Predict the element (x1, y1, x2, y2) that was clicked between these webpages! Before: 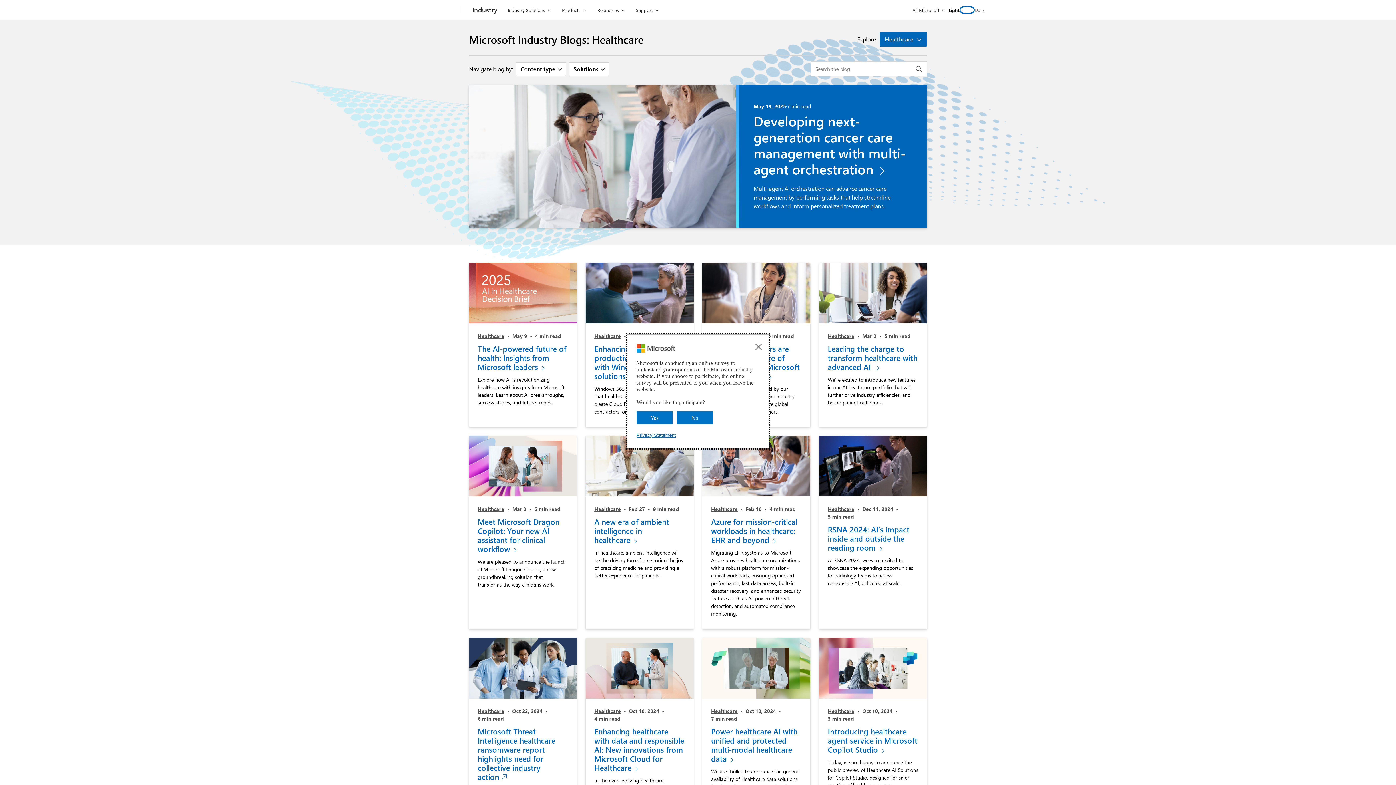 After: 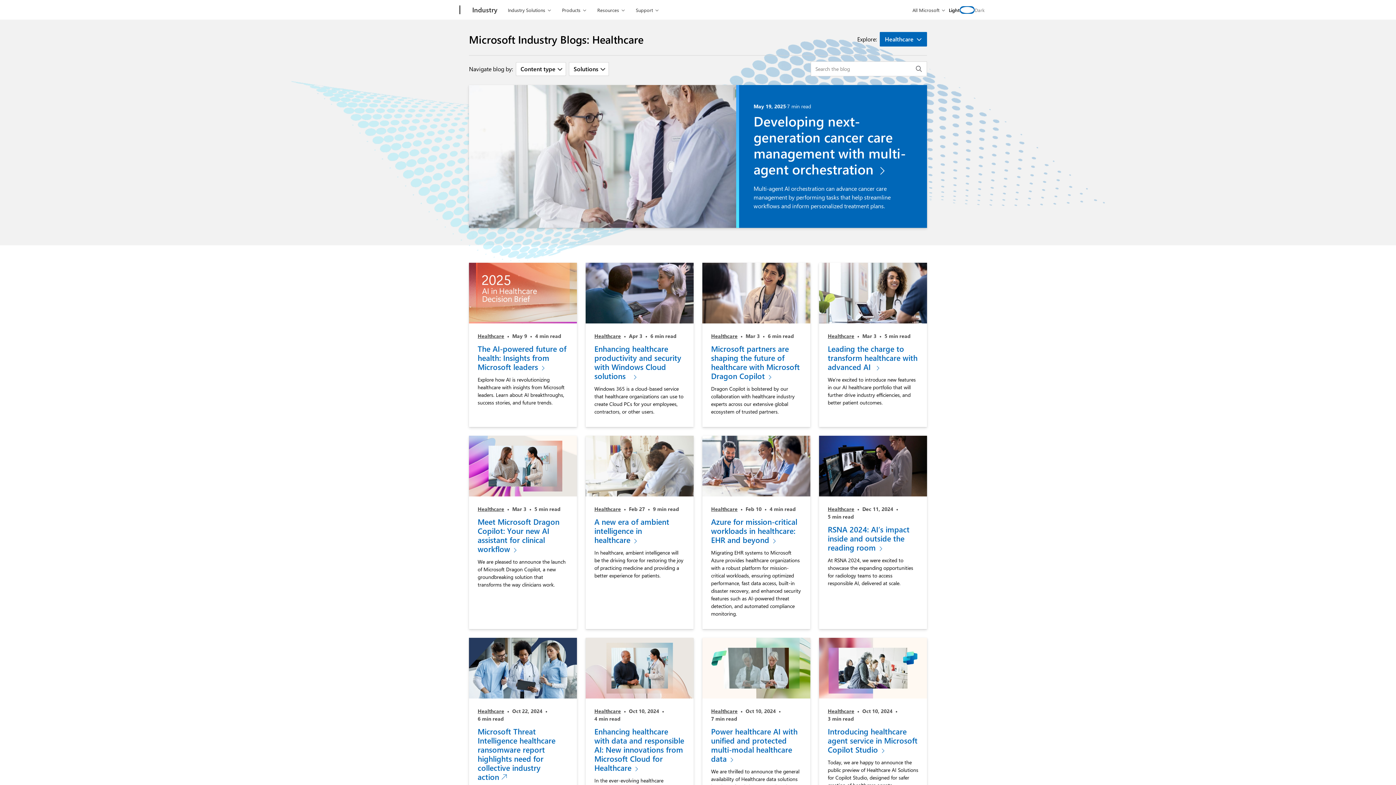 Action: bbox: (828, 505, 854, 512) label: Healthcare